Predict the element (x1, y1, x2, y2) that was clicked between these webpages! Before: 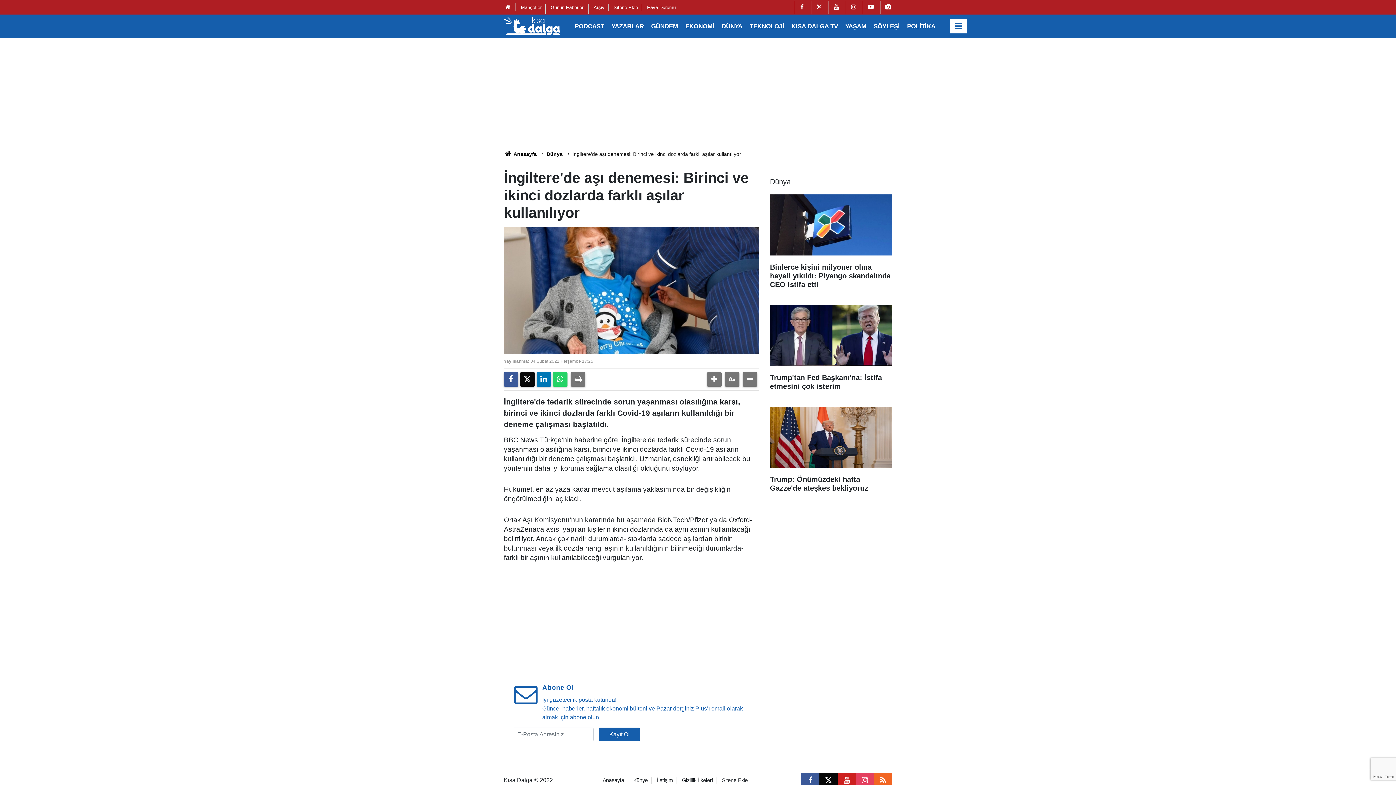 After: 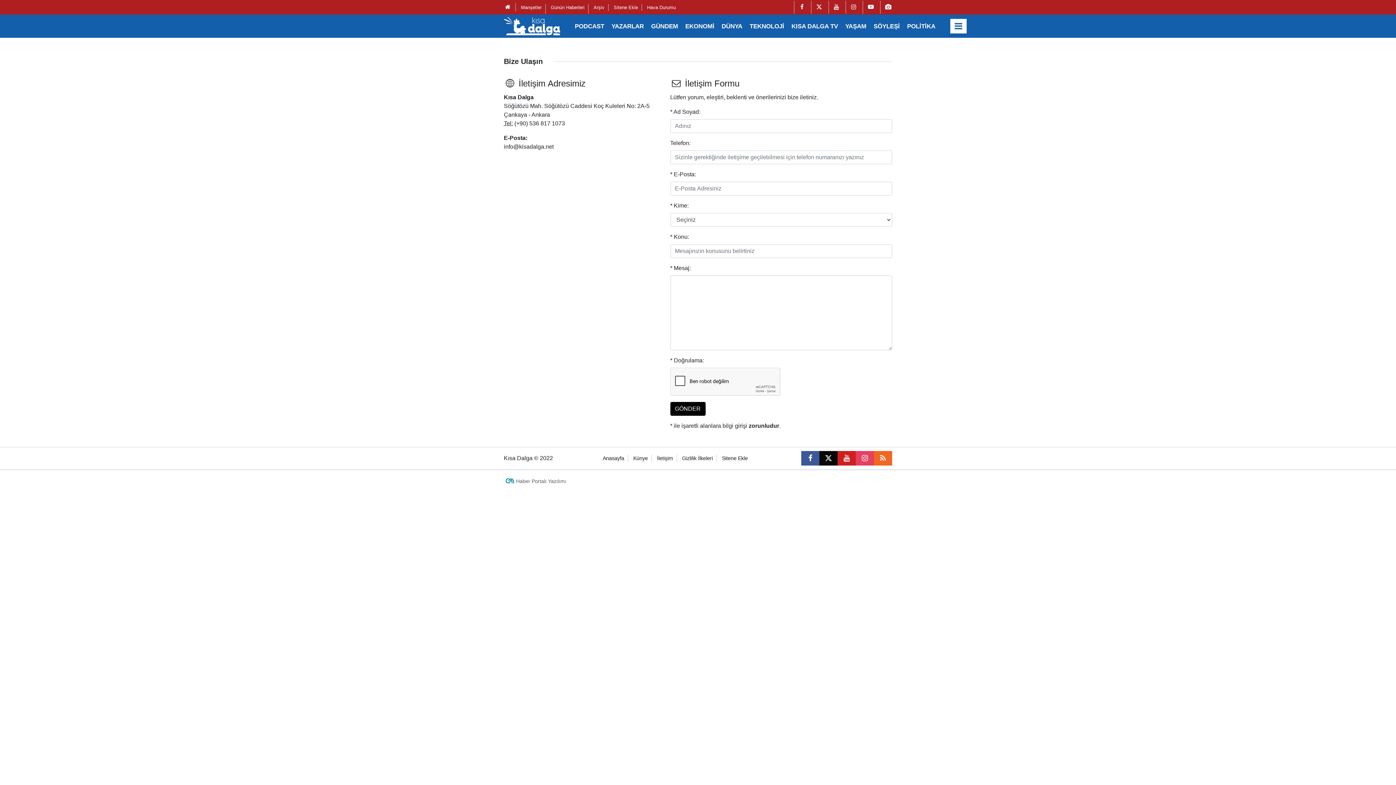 Action: bbox: (657, 777, 673, 783) label: İletişim